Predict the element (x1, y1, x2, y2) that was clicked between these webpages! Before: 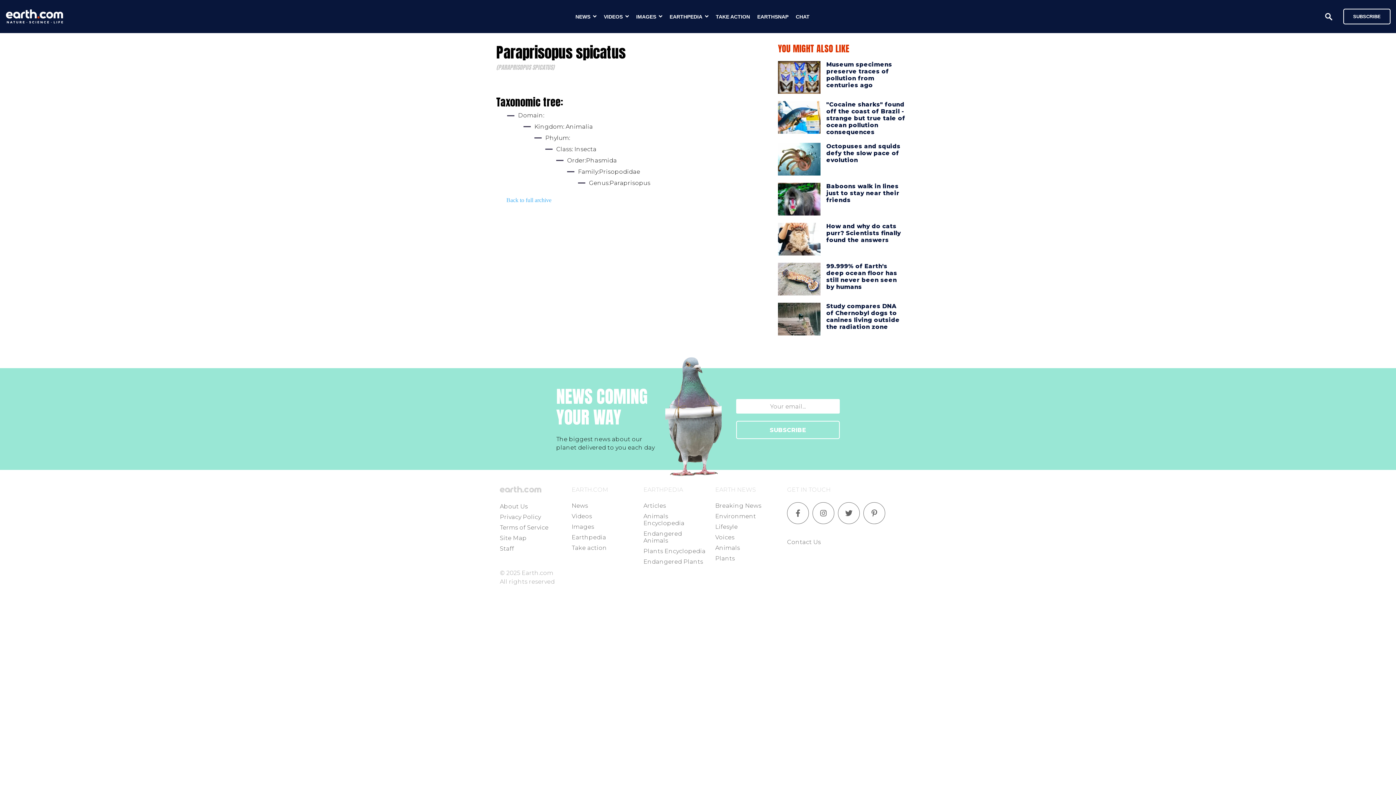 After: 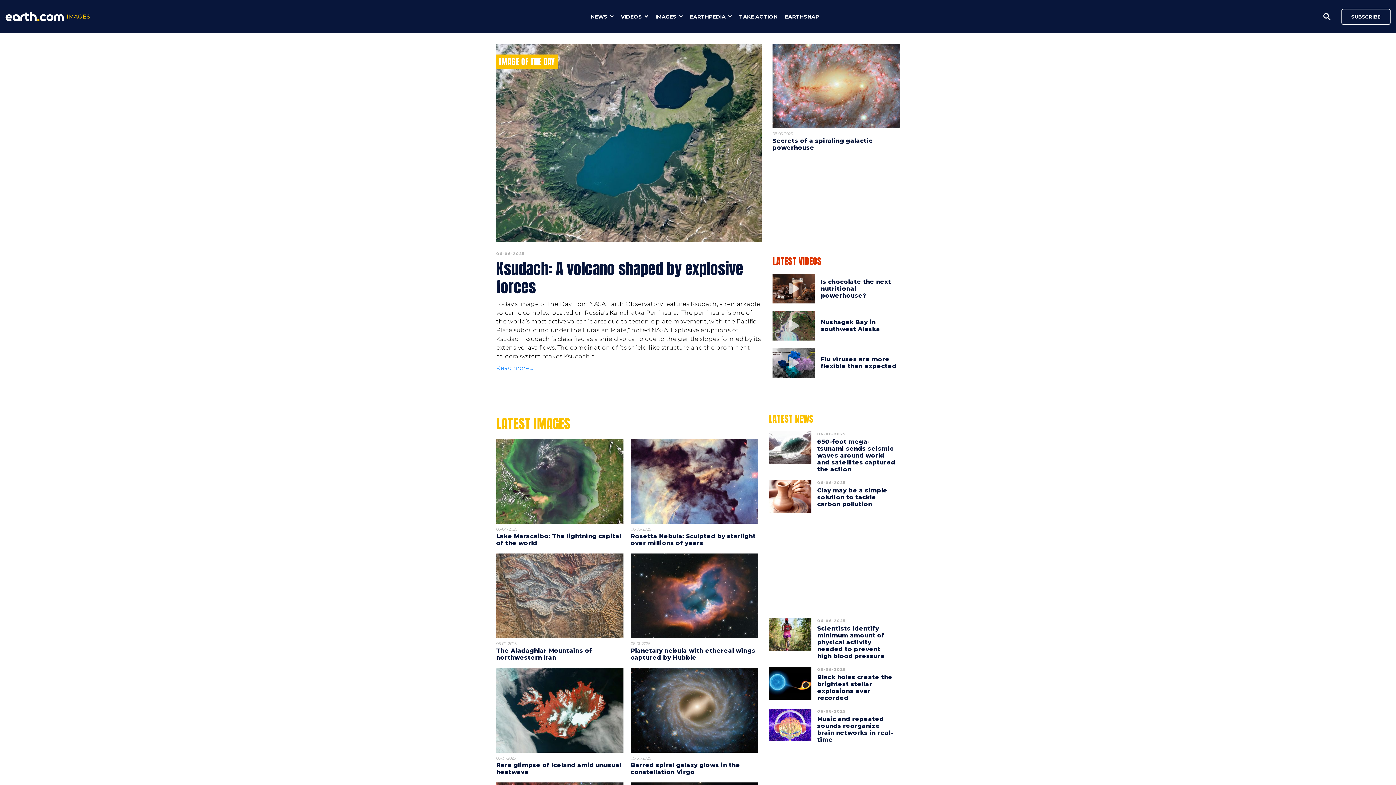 Action: label: Images bbox: (571, 523, 594, 530)